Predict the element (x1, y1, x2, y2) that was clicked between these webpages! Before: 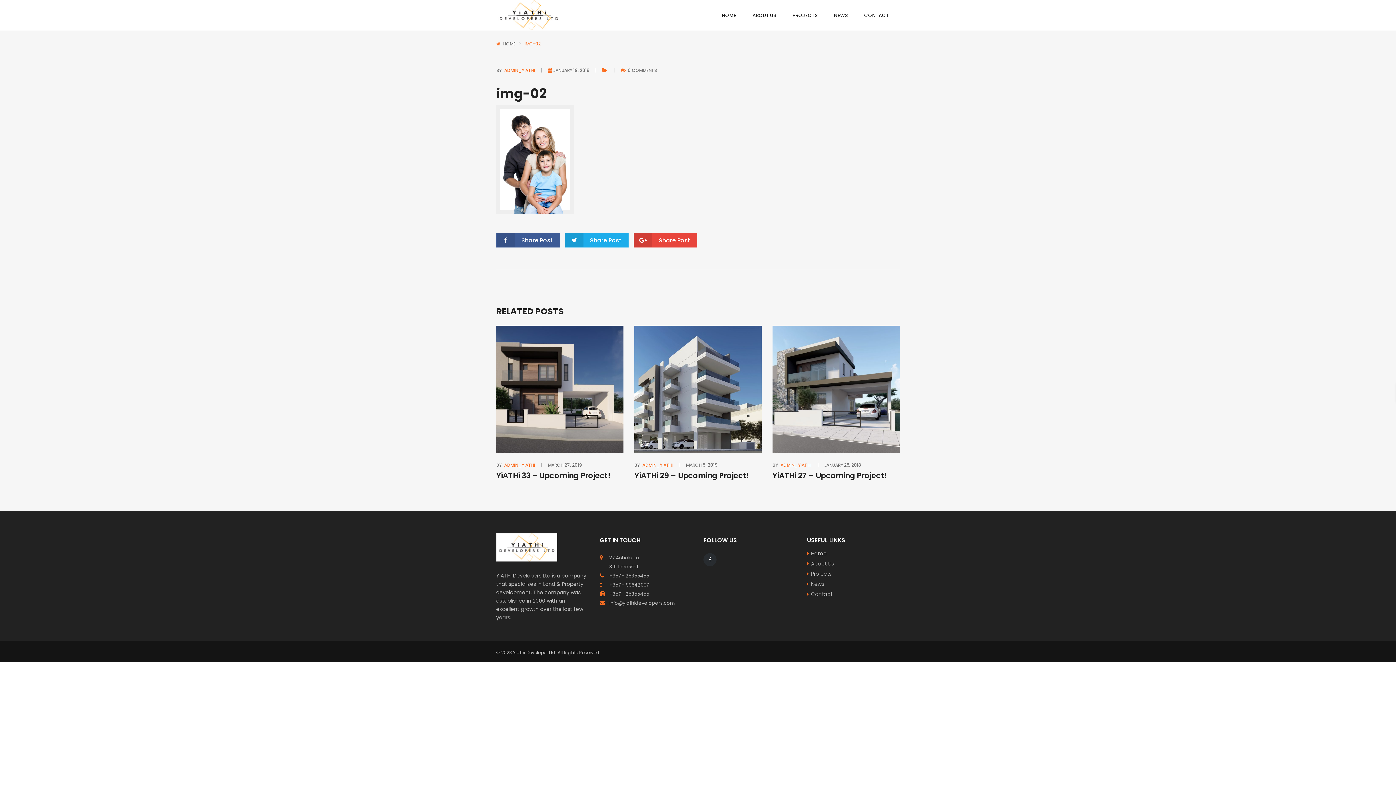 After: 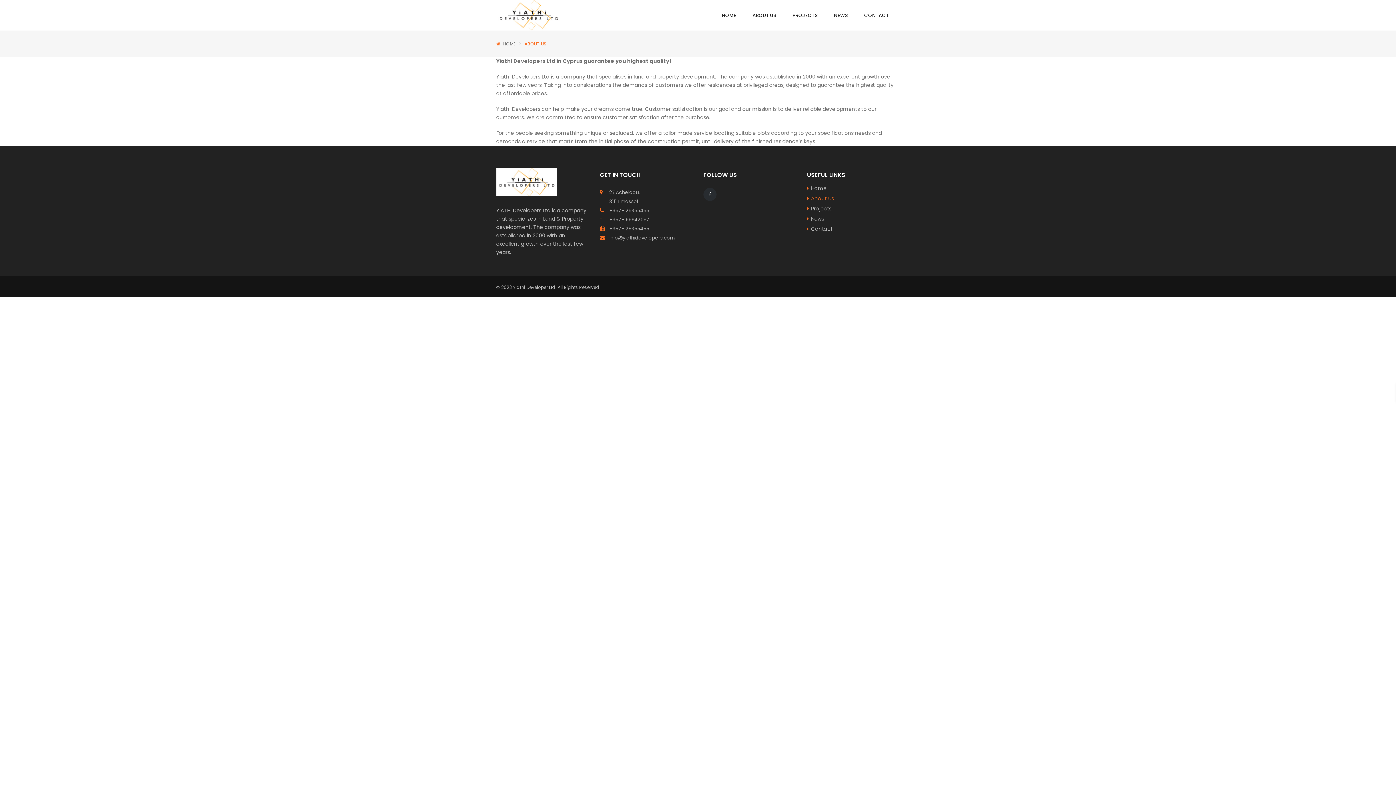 Action: bbox: (752, 12, 776, 18) label: ABOUT US